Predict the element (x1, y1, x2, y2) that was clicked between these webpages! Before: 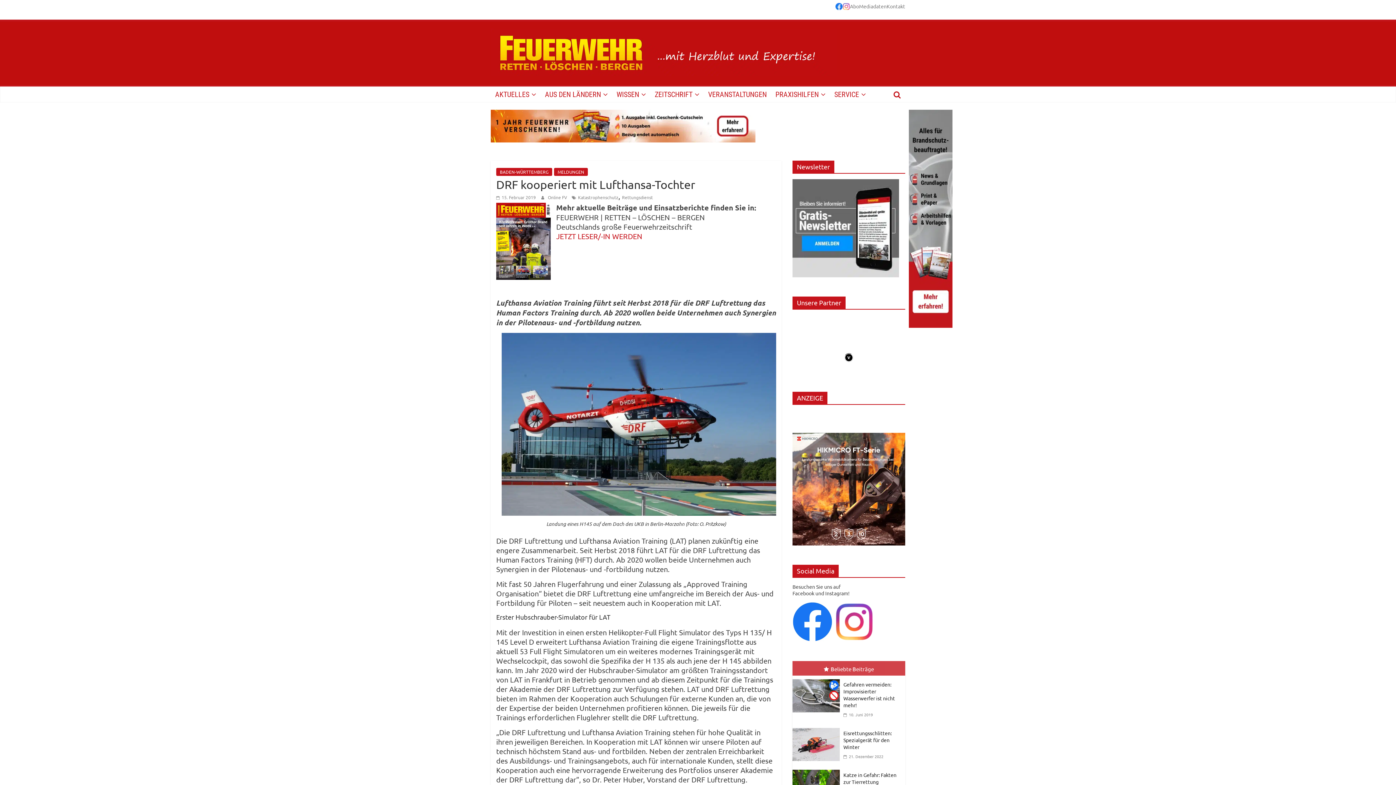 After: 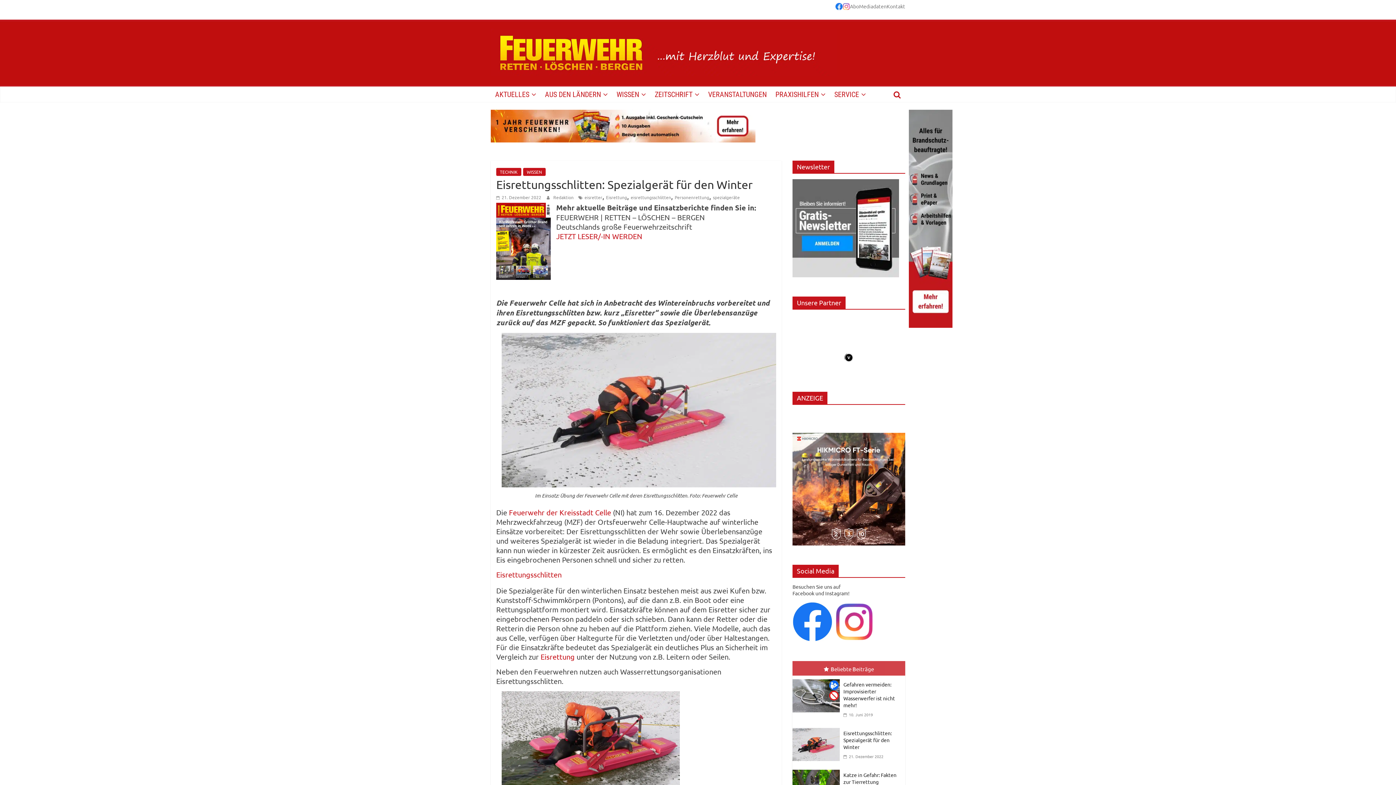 Action: bbox: (792, 724, 843, 733)